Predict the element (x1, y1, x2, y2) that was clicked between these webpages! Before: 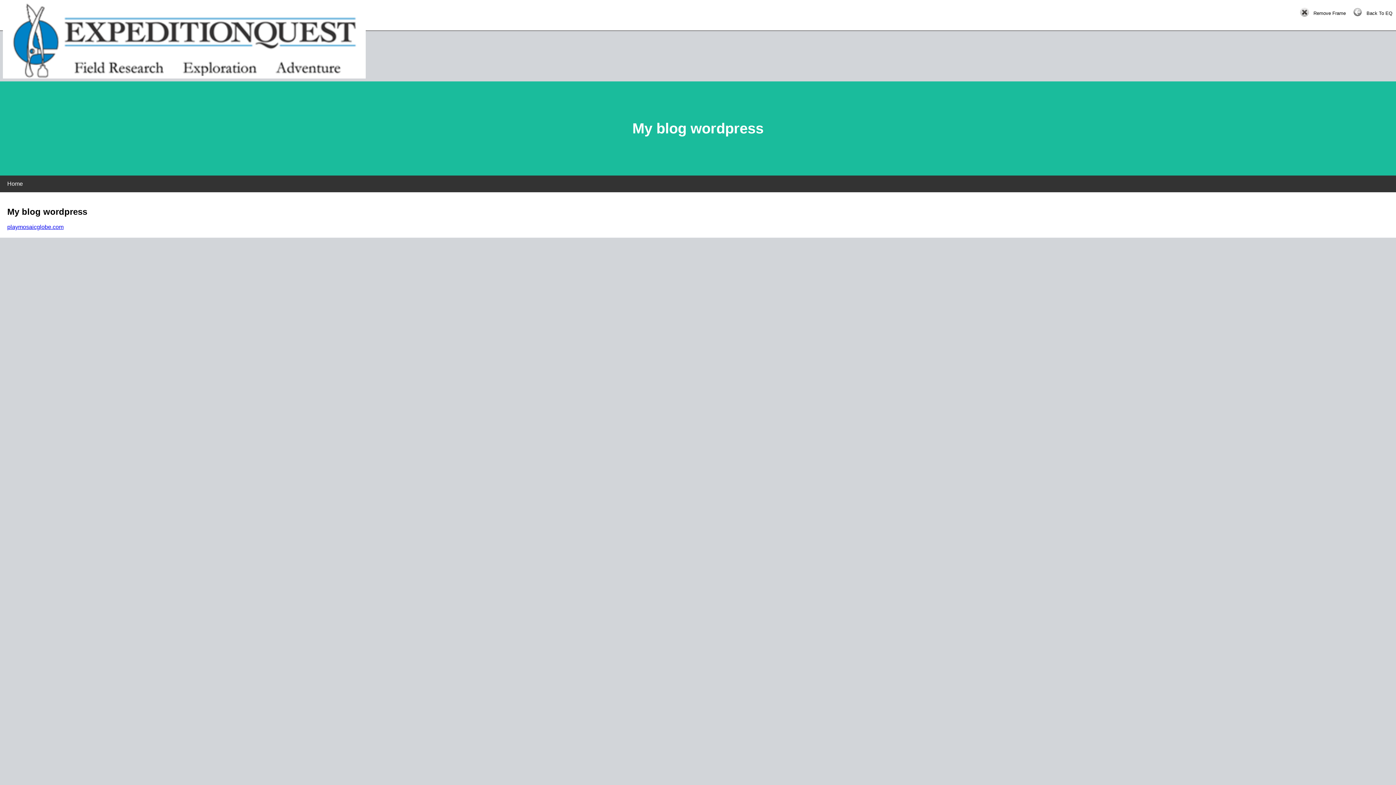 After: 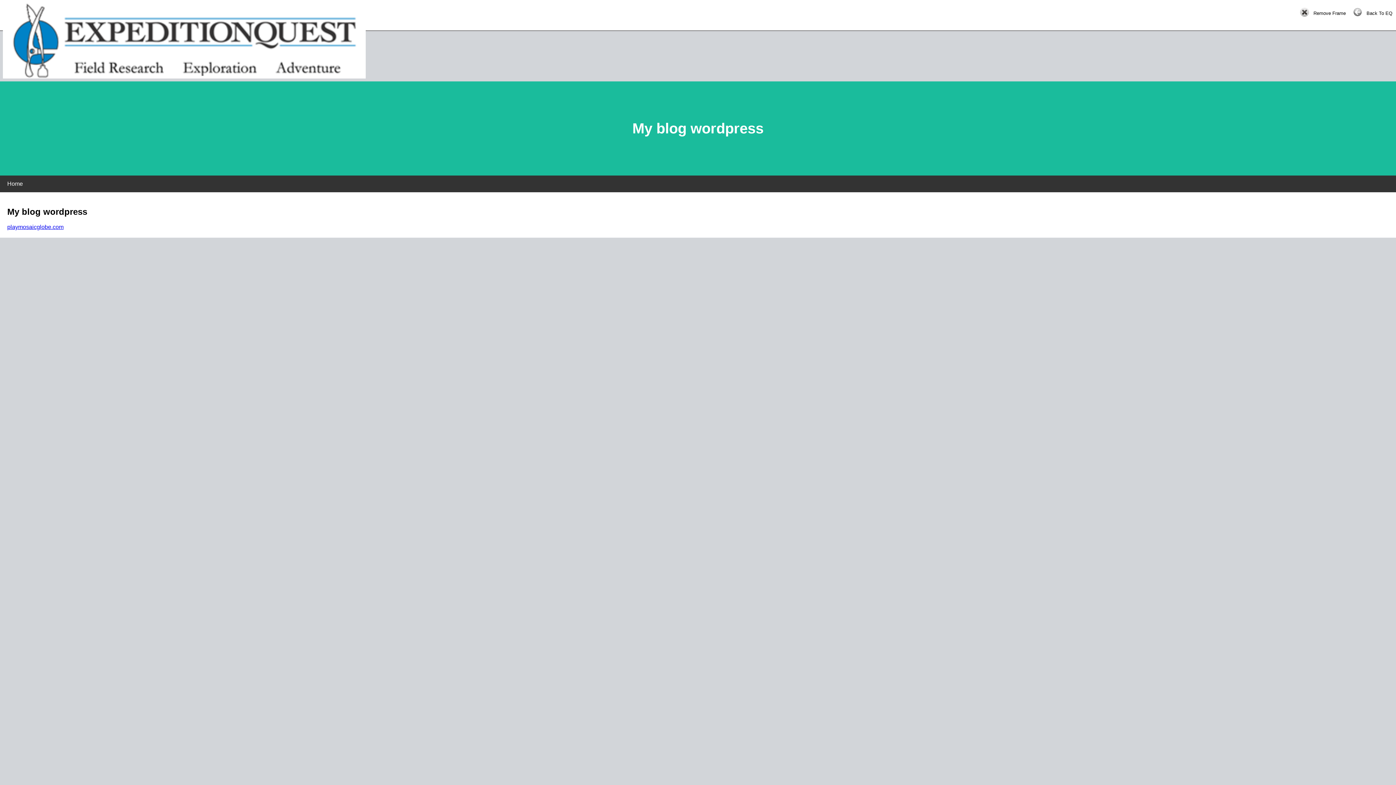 Action: bbox: (1353, 3, 1392, 24) label:    Back To EQ